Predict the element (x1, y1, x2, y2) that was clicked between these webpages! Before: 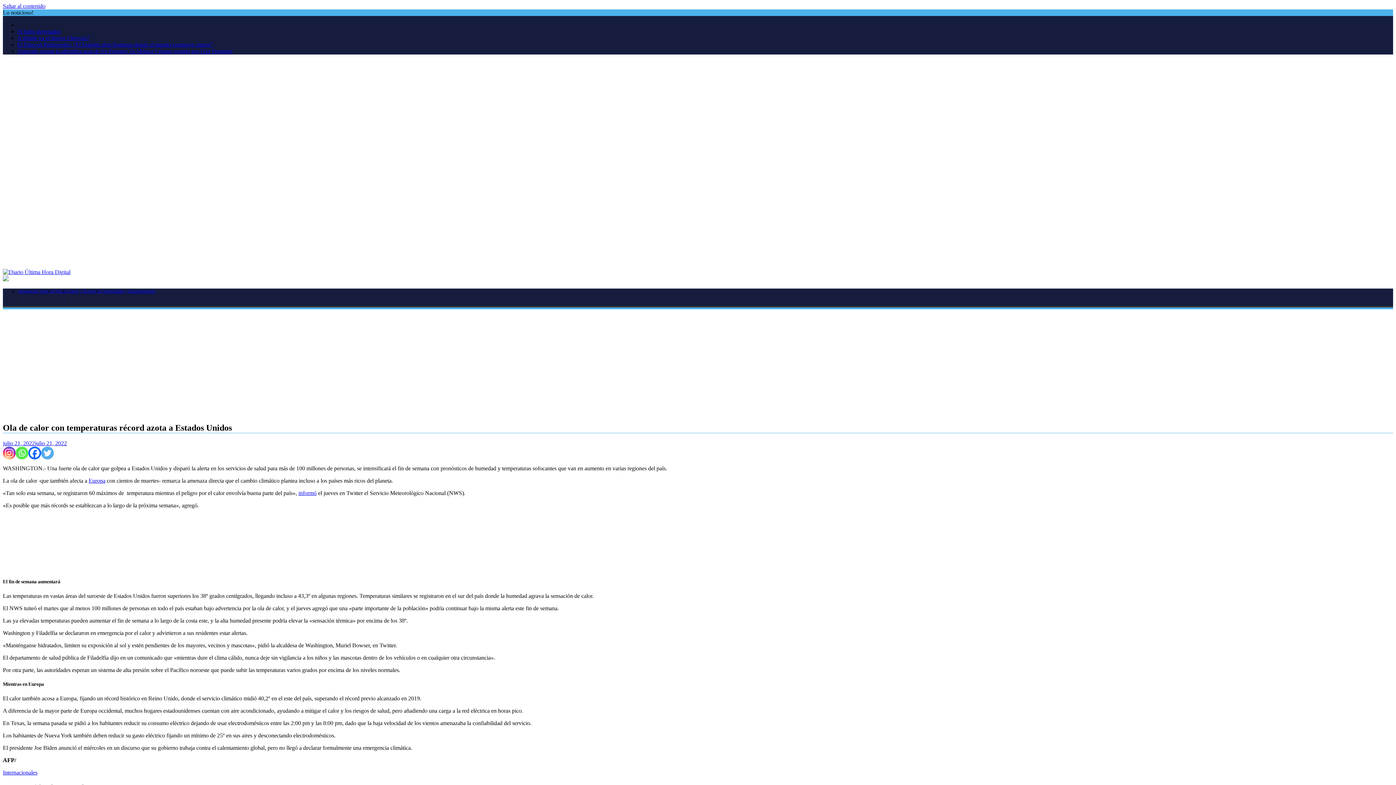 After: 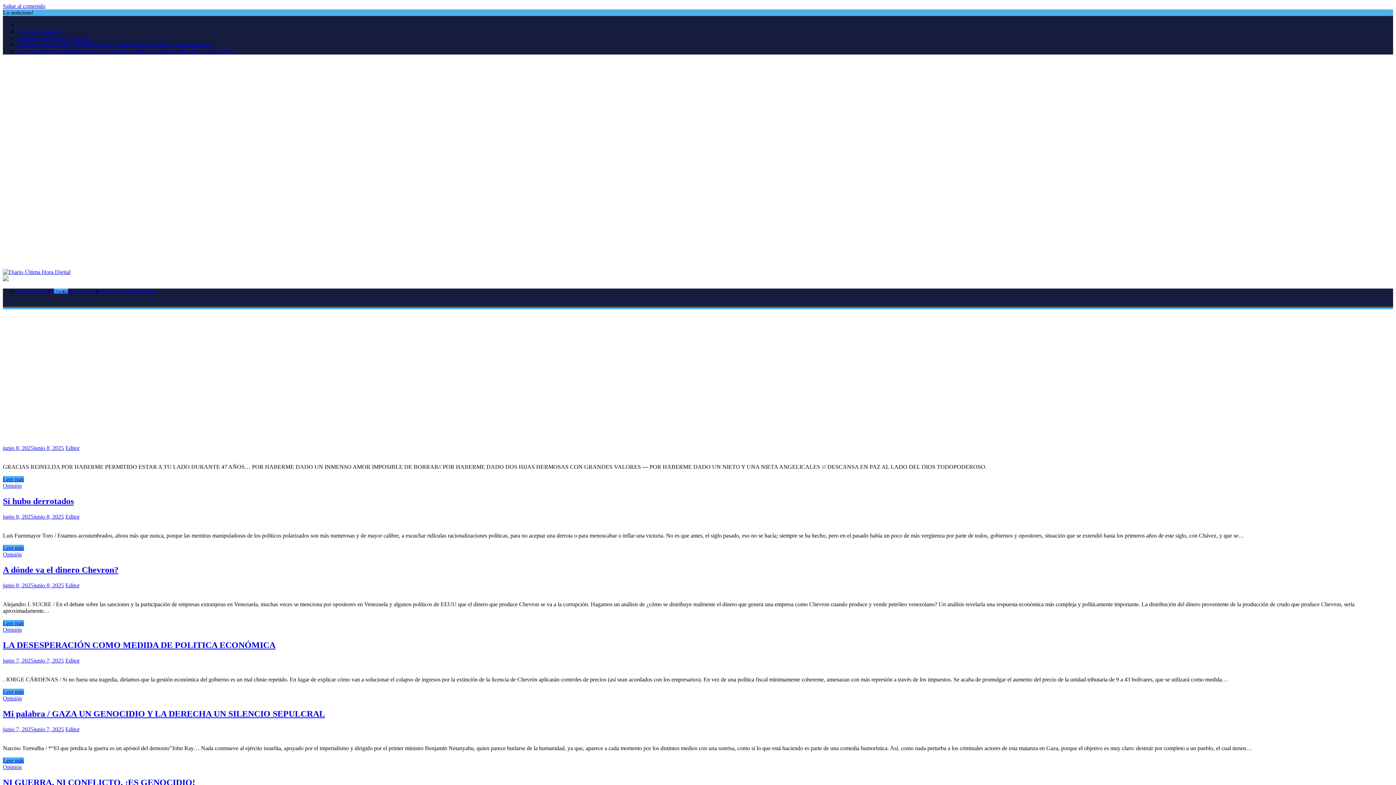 Action: label: Opinión bbox: (53, 288, 68, 293)